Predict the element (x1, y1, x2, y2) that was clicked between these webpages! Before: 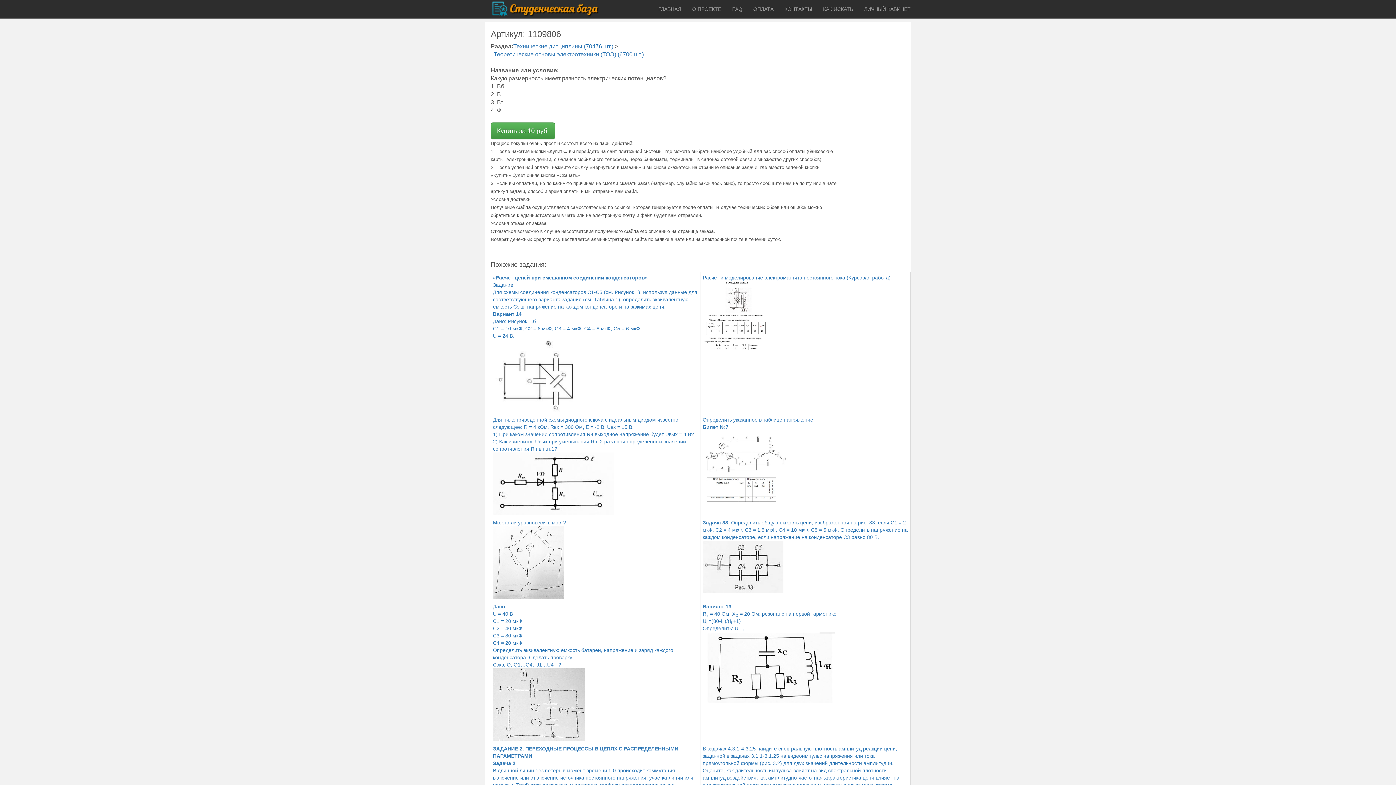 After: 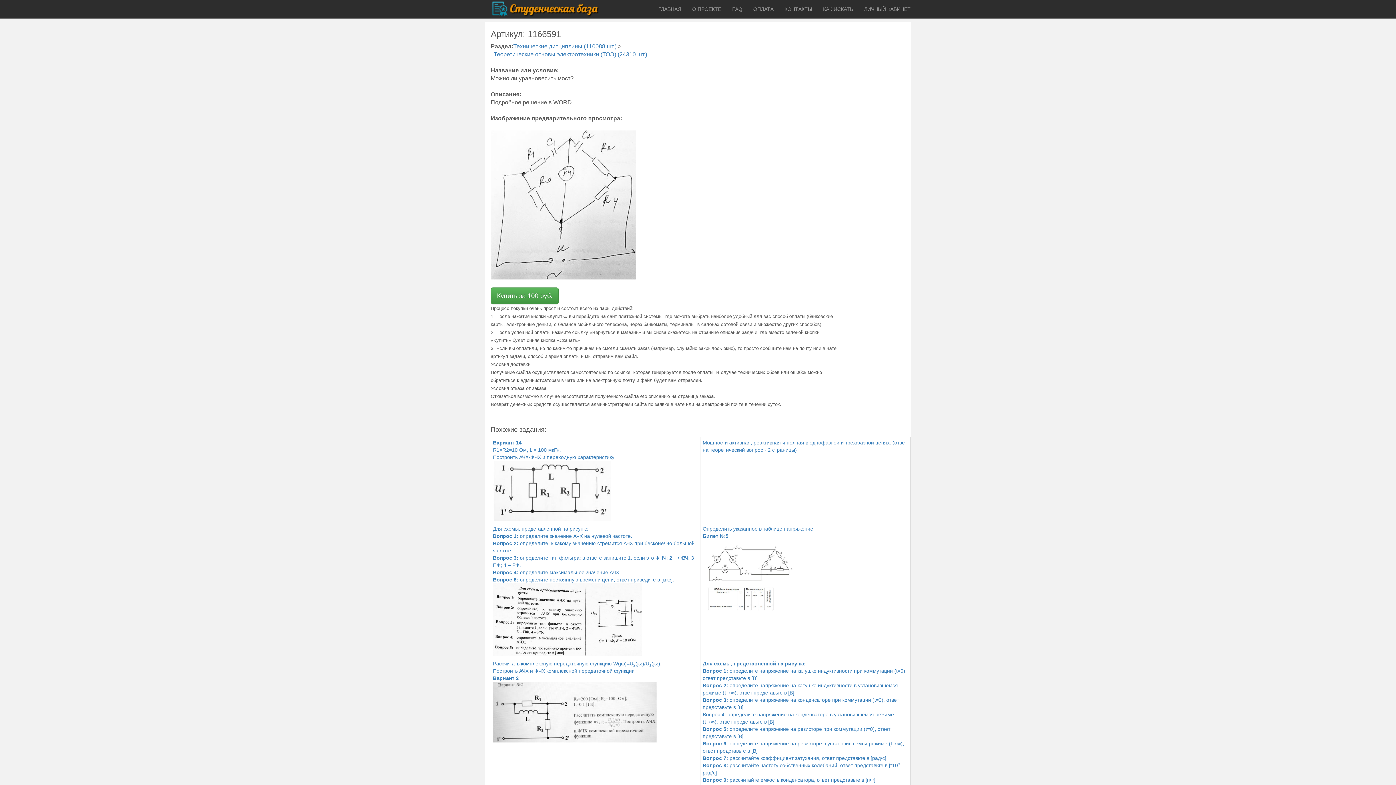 Action: bbox: (493, 520, 566, 525) label: Можно ли уравновесить мост?